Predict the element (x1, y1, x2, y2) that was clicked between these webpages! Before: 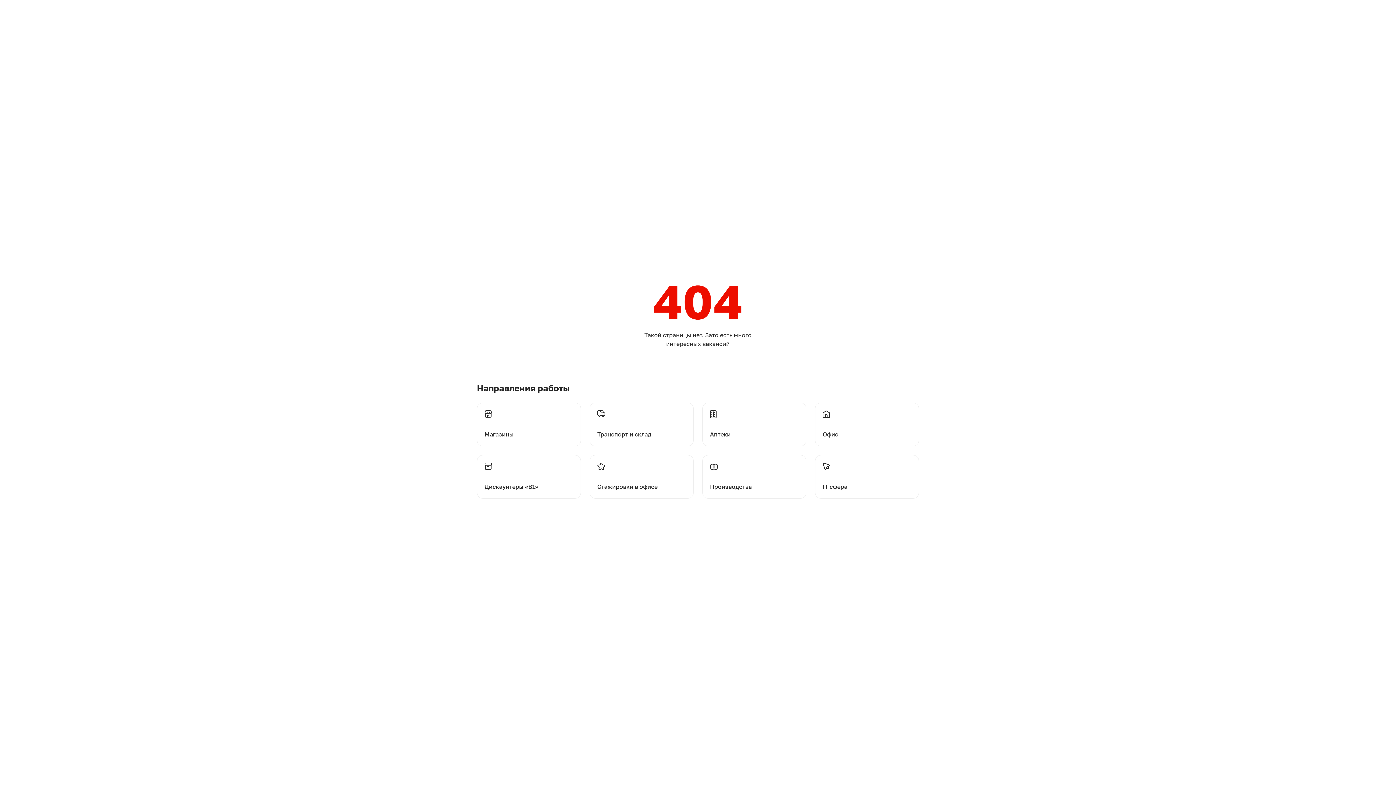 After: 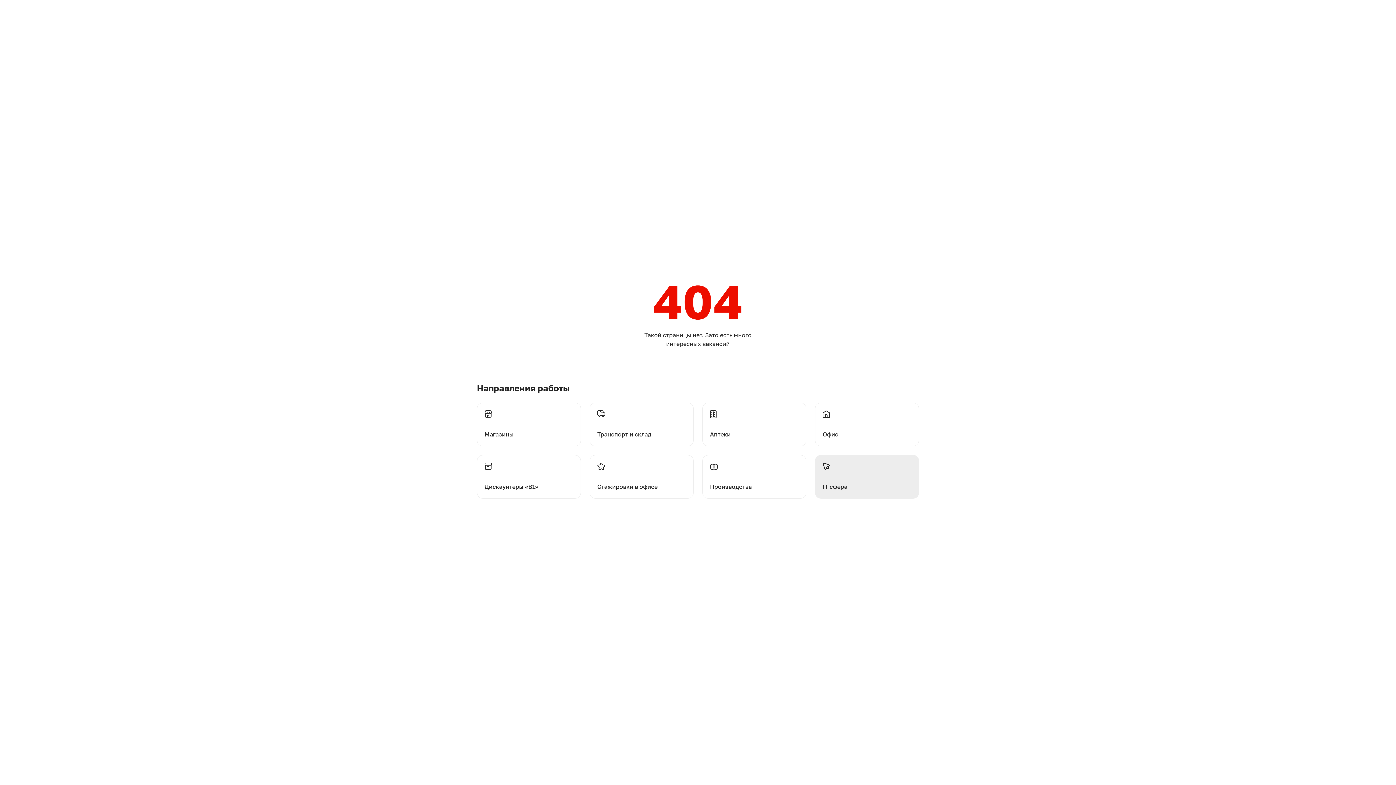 Action: bbox: (815, 455, 919, 498) label: Перейти на стажировки